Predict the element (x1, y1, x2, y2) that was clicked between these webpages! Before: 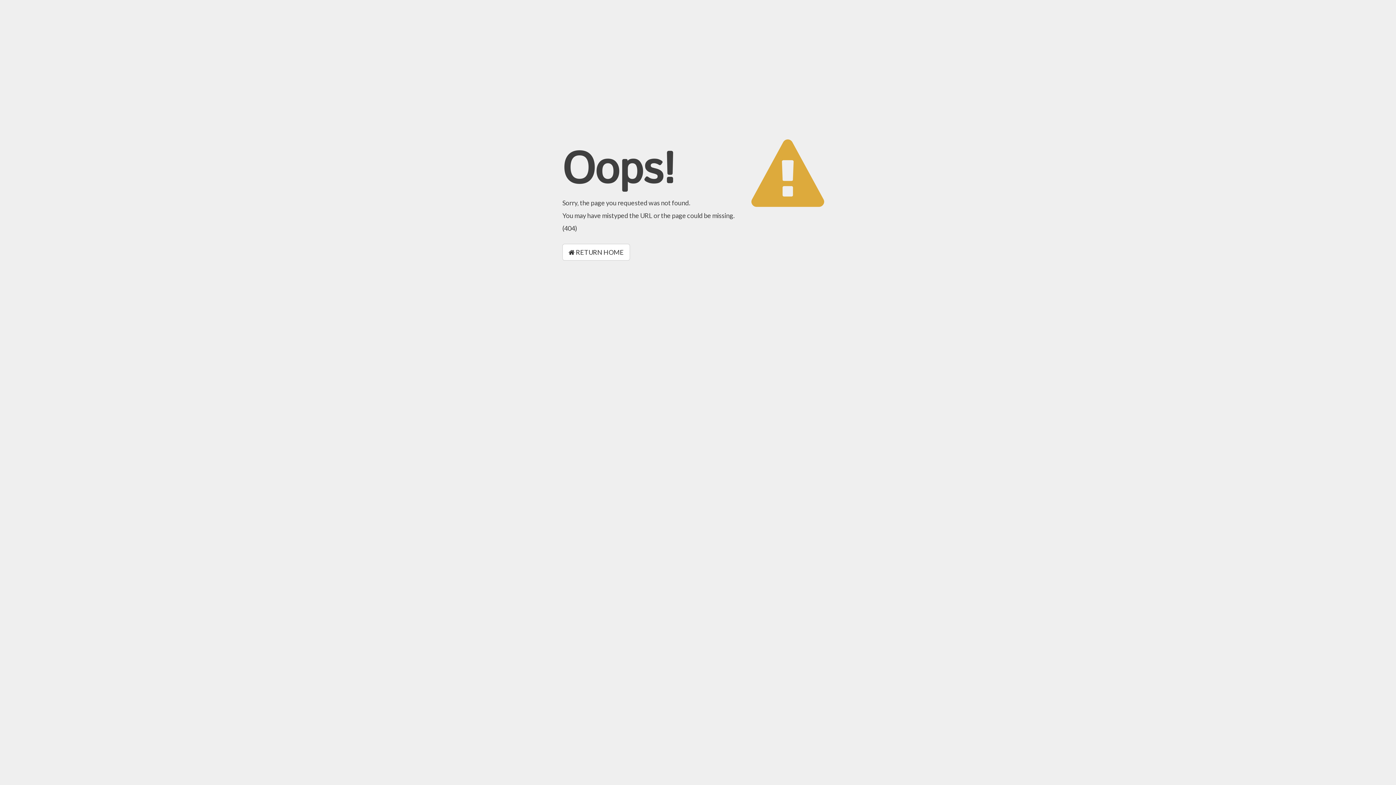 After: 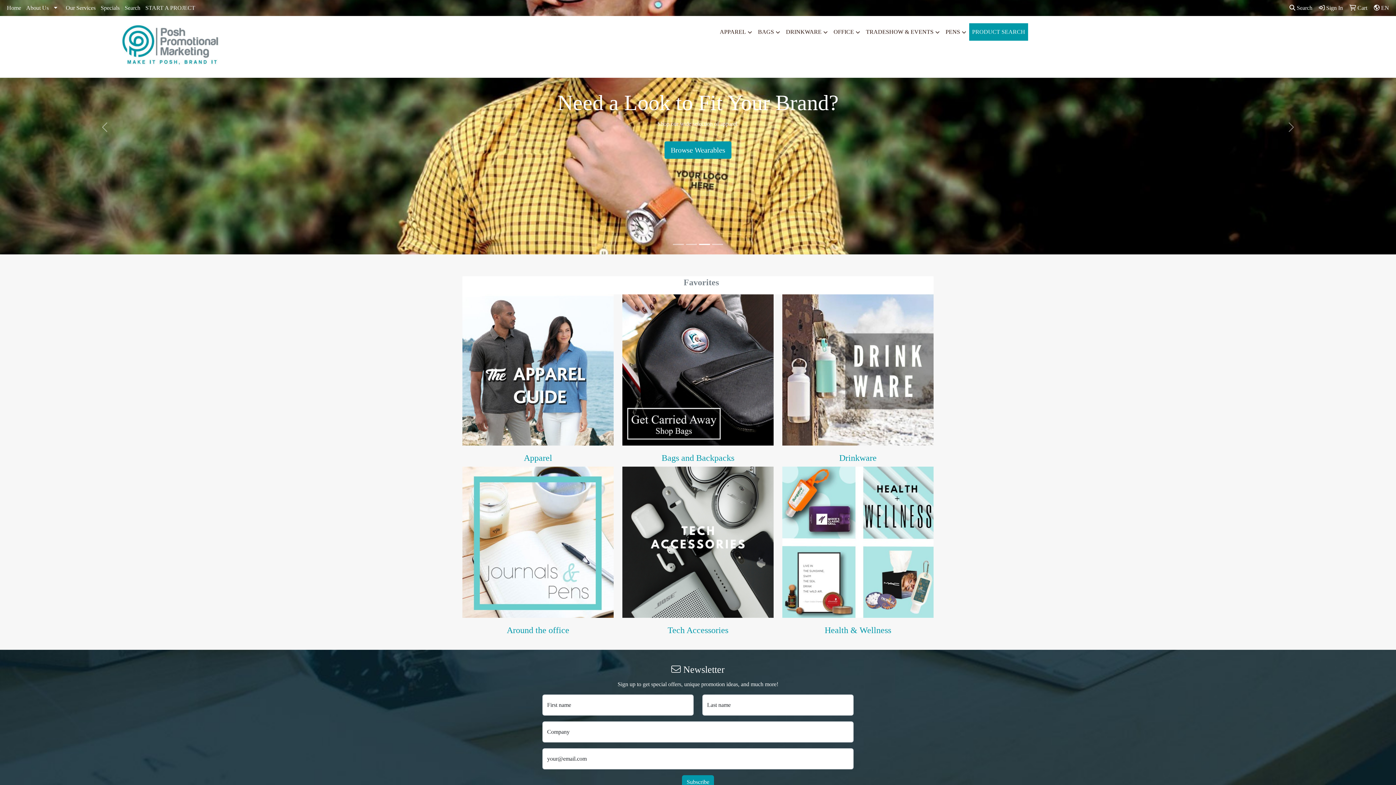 Action: bbox: (562, 244, 630, 260) label:  RETURN HOME